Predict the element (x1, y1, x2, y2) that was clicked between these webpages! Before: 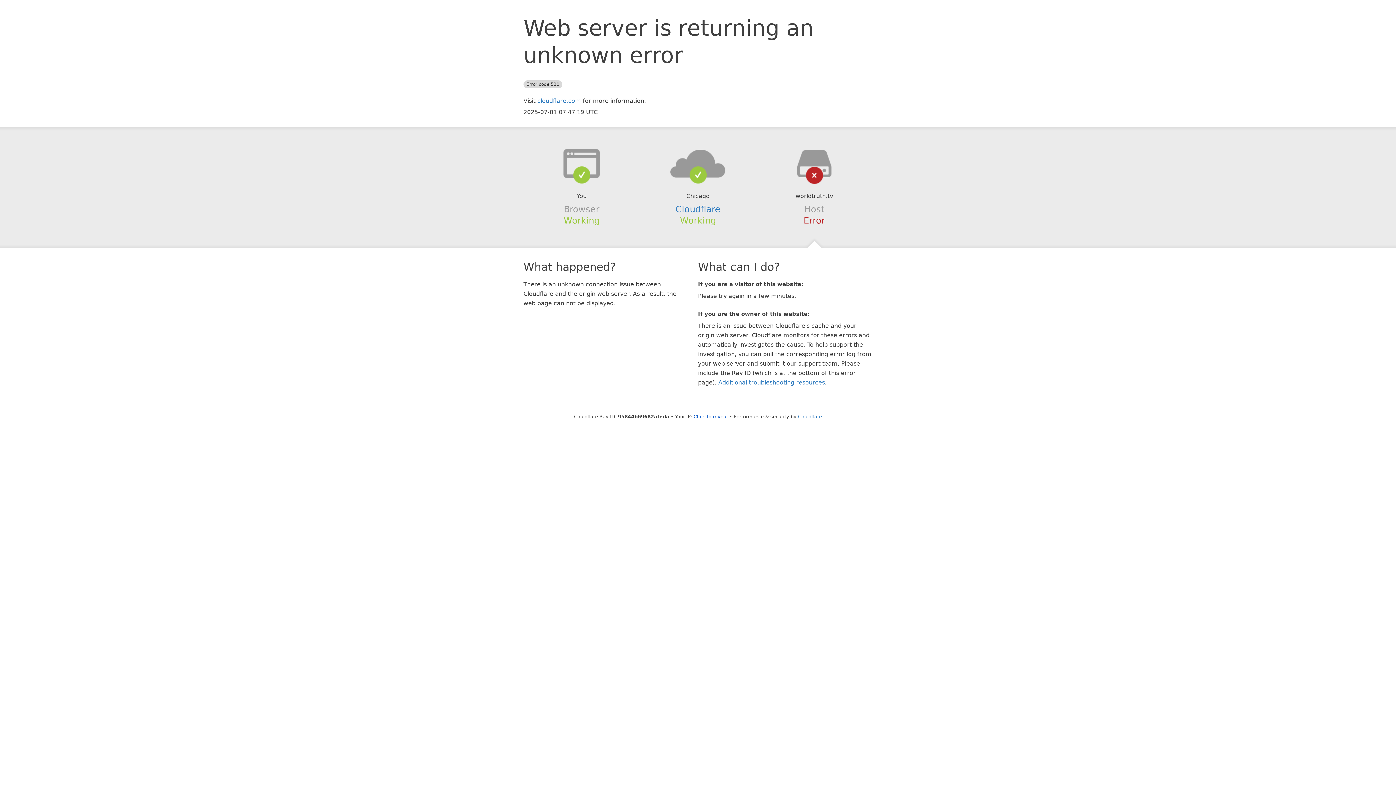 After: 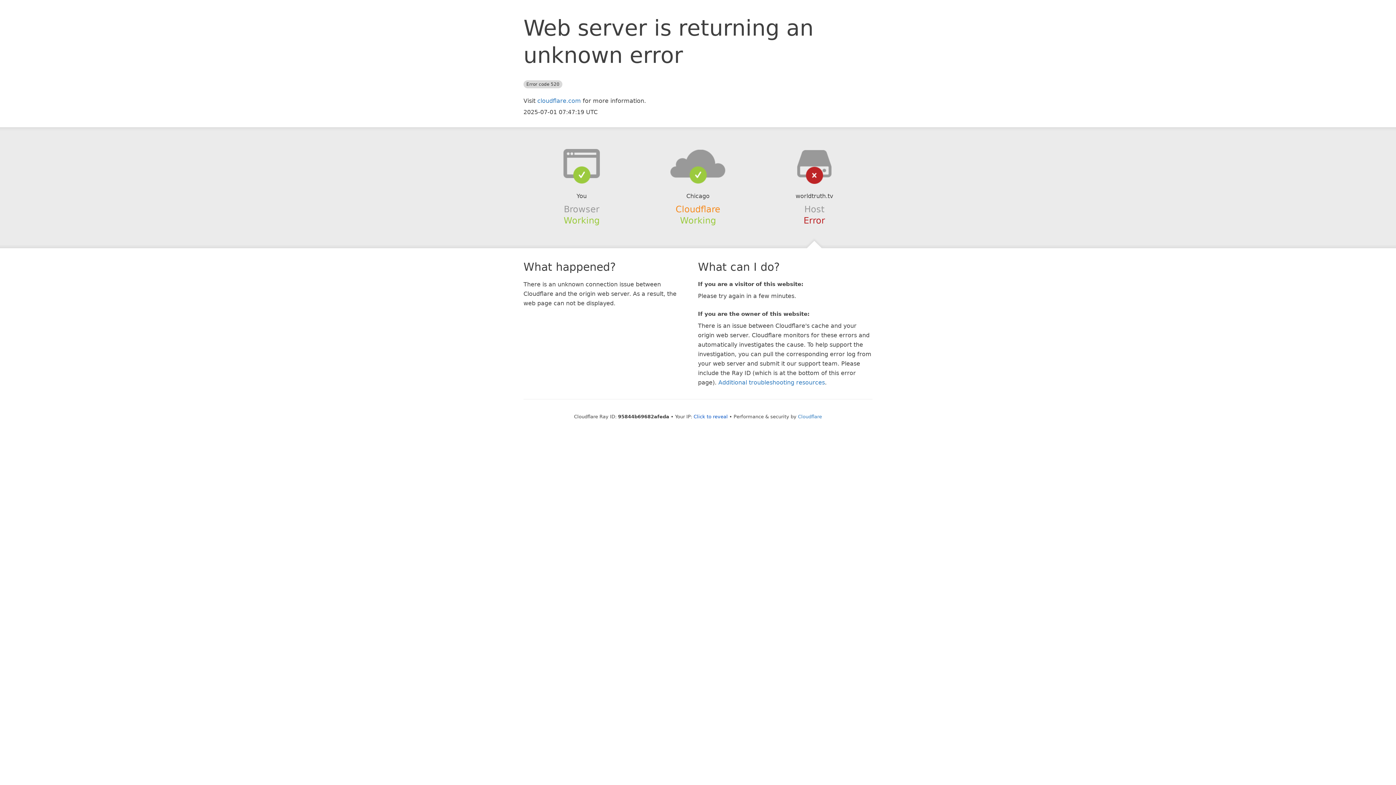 Action: label: Cloudflare bbox: (675, 204, 720, 214)